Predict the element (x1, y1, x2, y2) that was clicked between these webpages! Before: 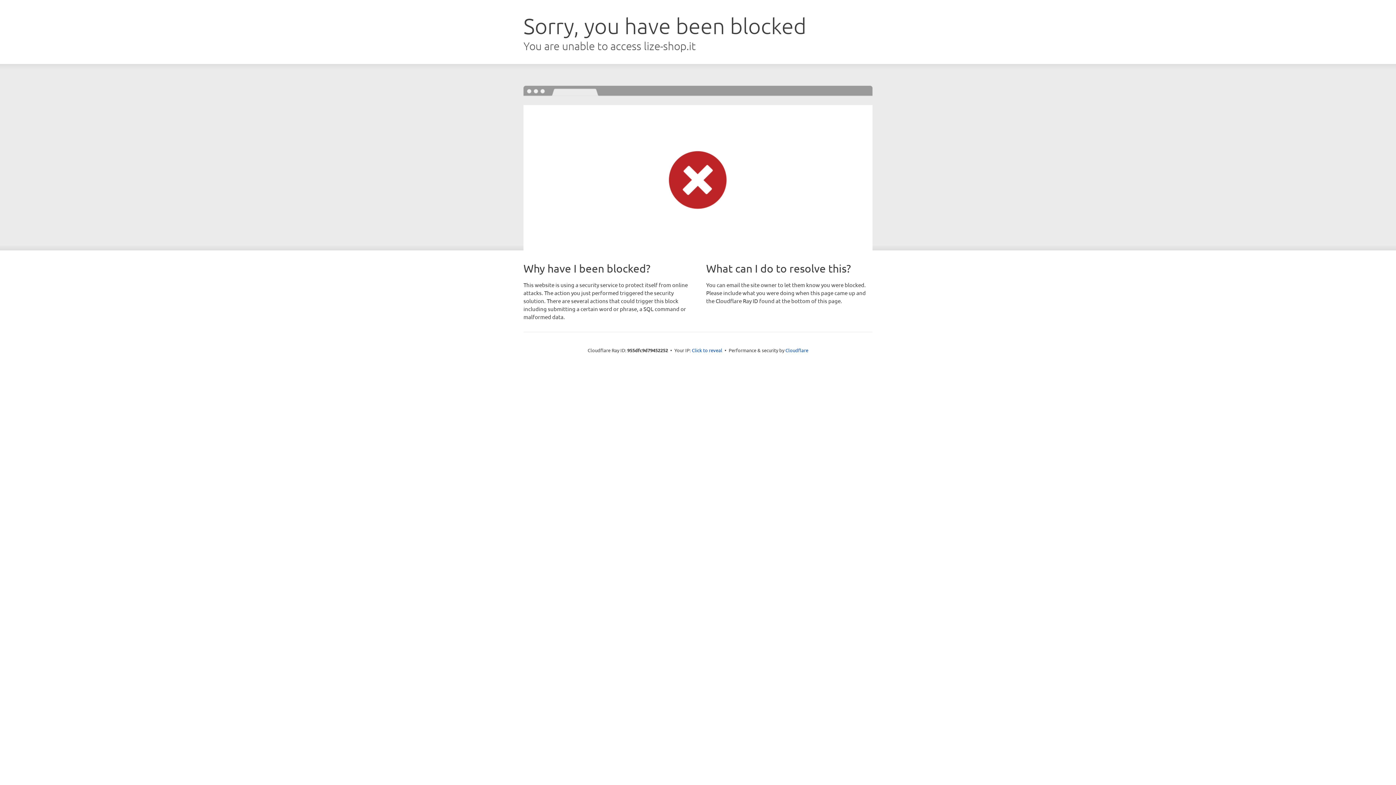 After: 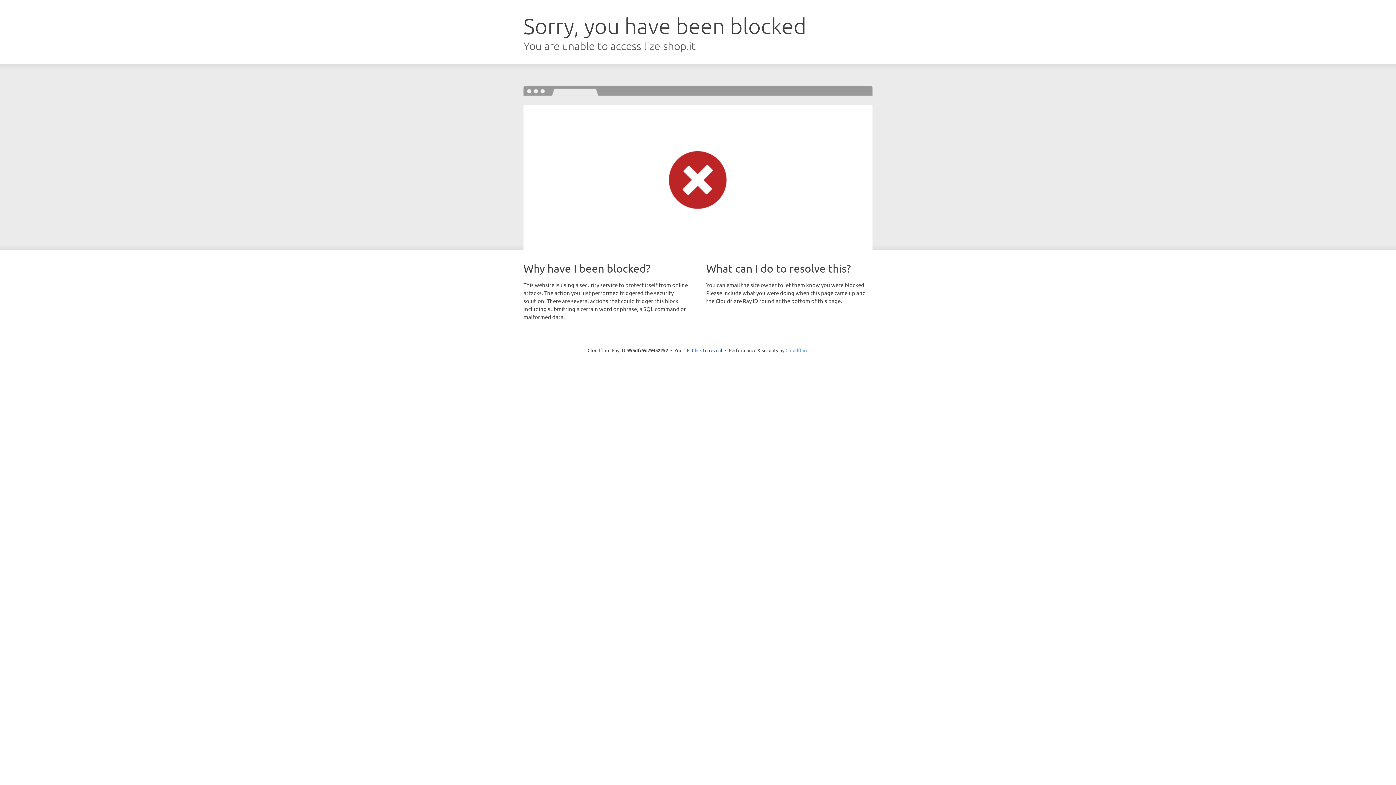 Action: label: Cloudflare bbox: (785, 347, 808, 353)